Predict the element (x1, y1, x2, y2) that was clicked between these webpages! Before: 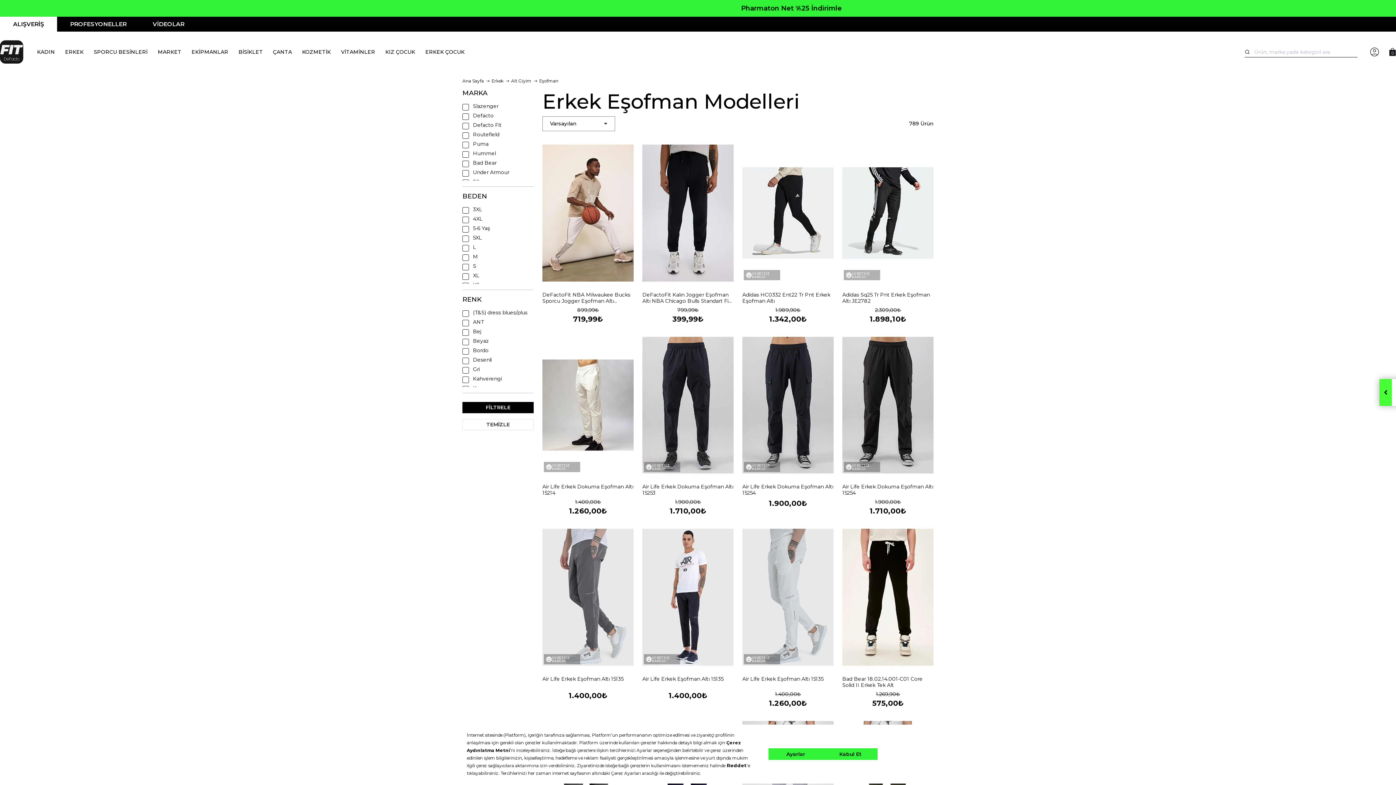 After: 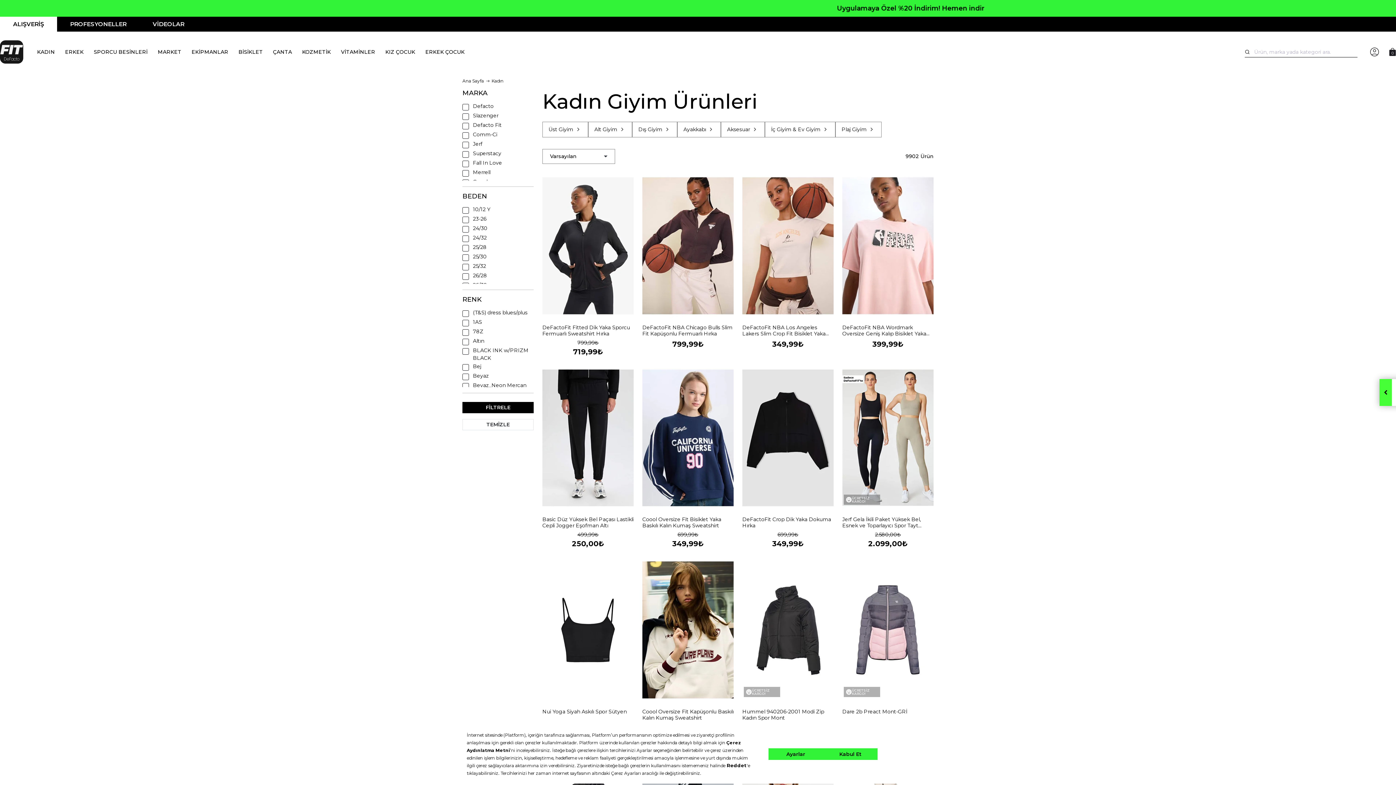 Action: label: KADIN bbox: (32, 43, 60, 60)